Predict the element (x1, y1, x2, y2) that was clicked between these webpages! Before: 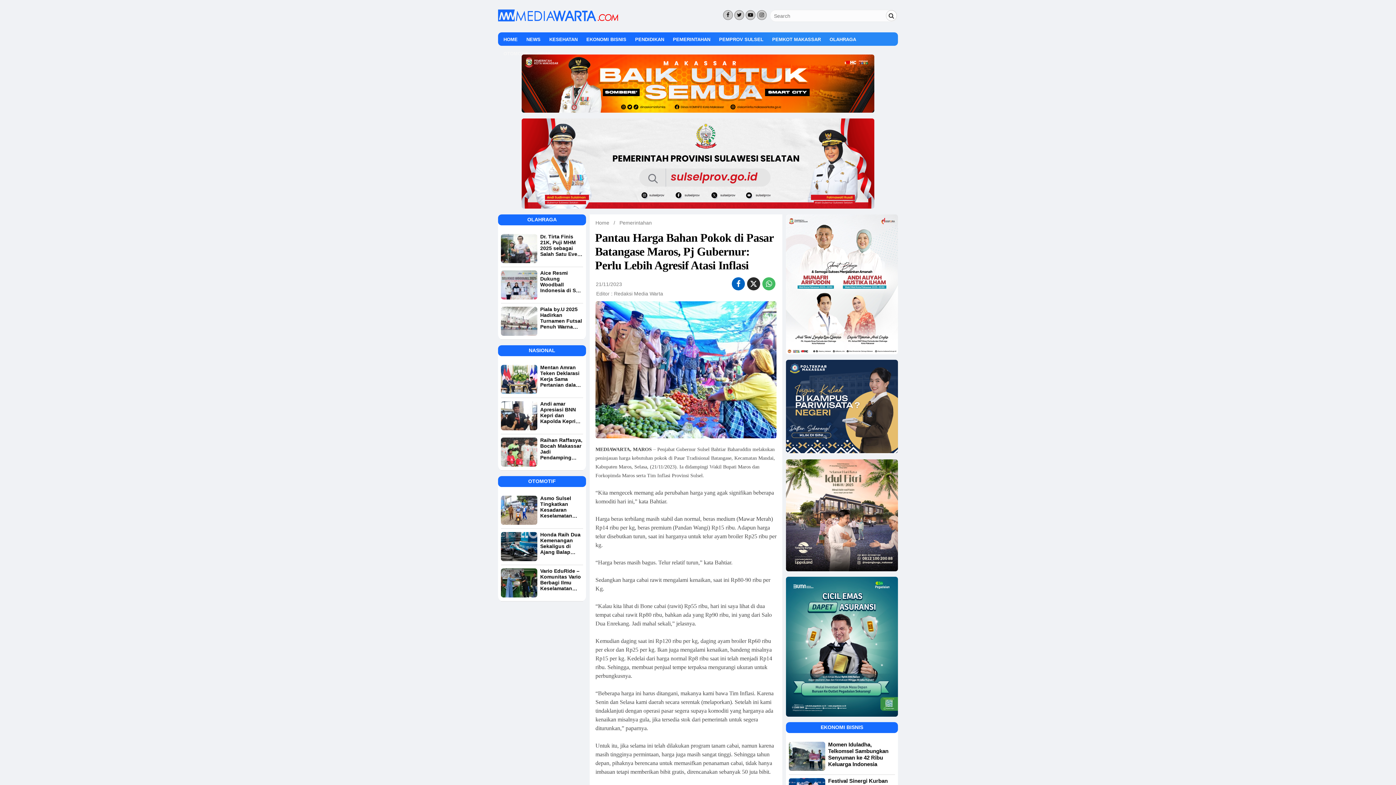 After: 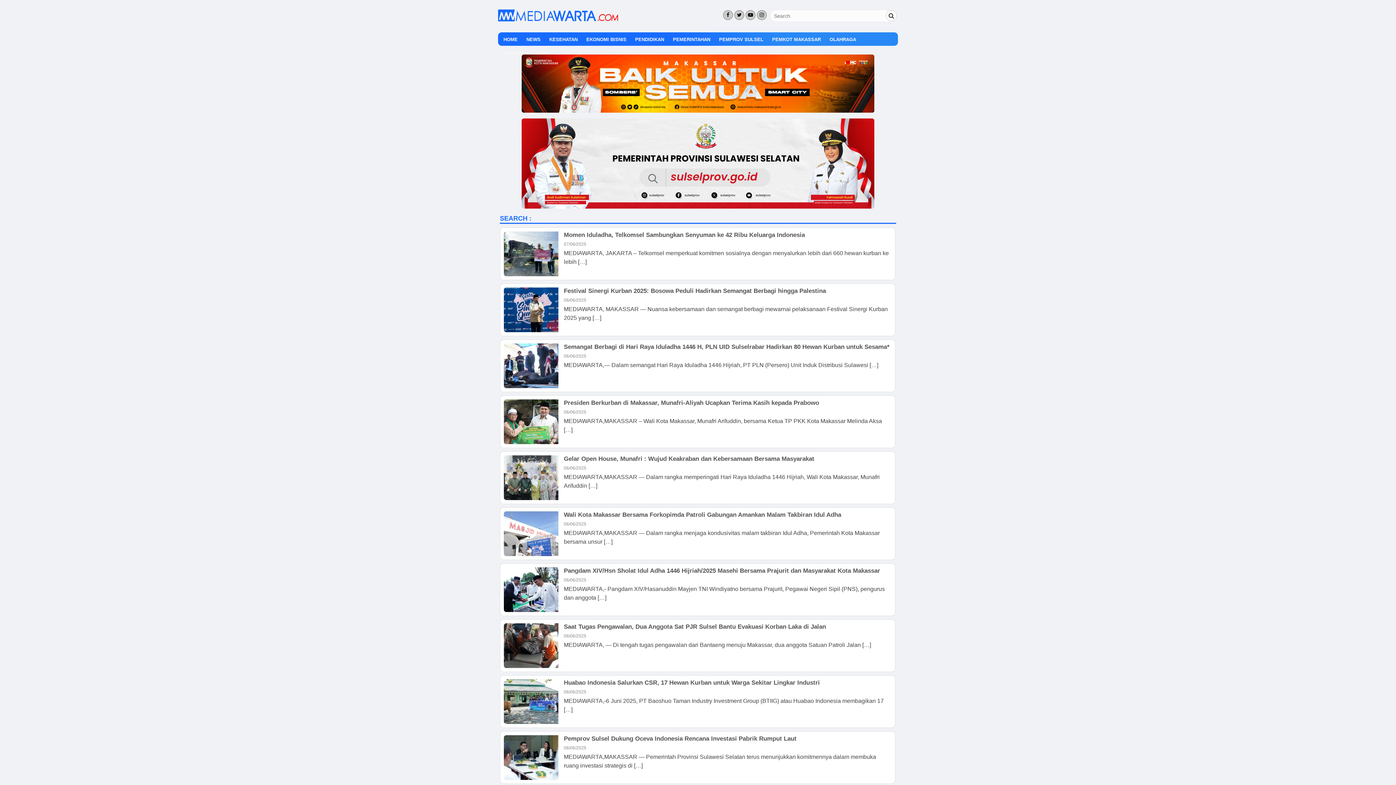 Action: bbox: (886, 10, 897, 21)